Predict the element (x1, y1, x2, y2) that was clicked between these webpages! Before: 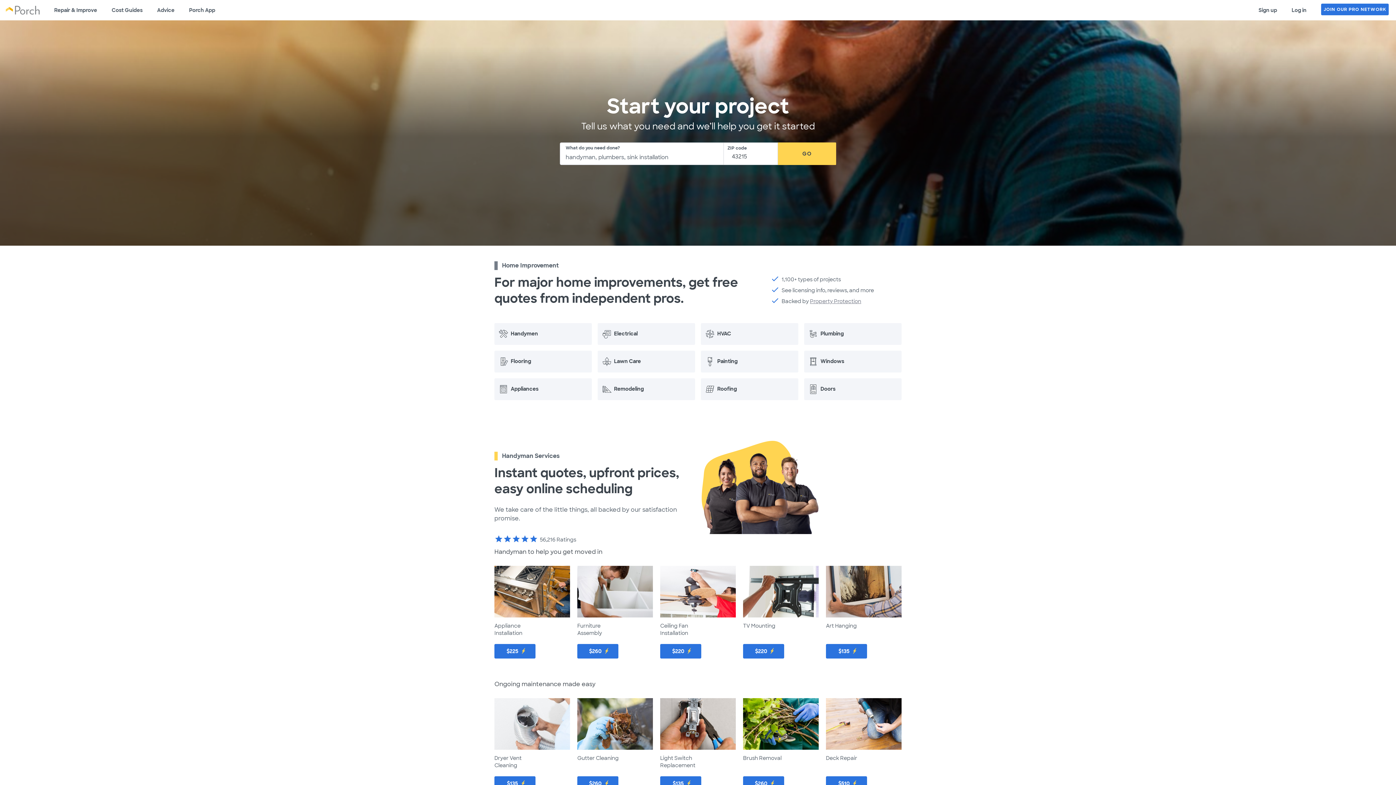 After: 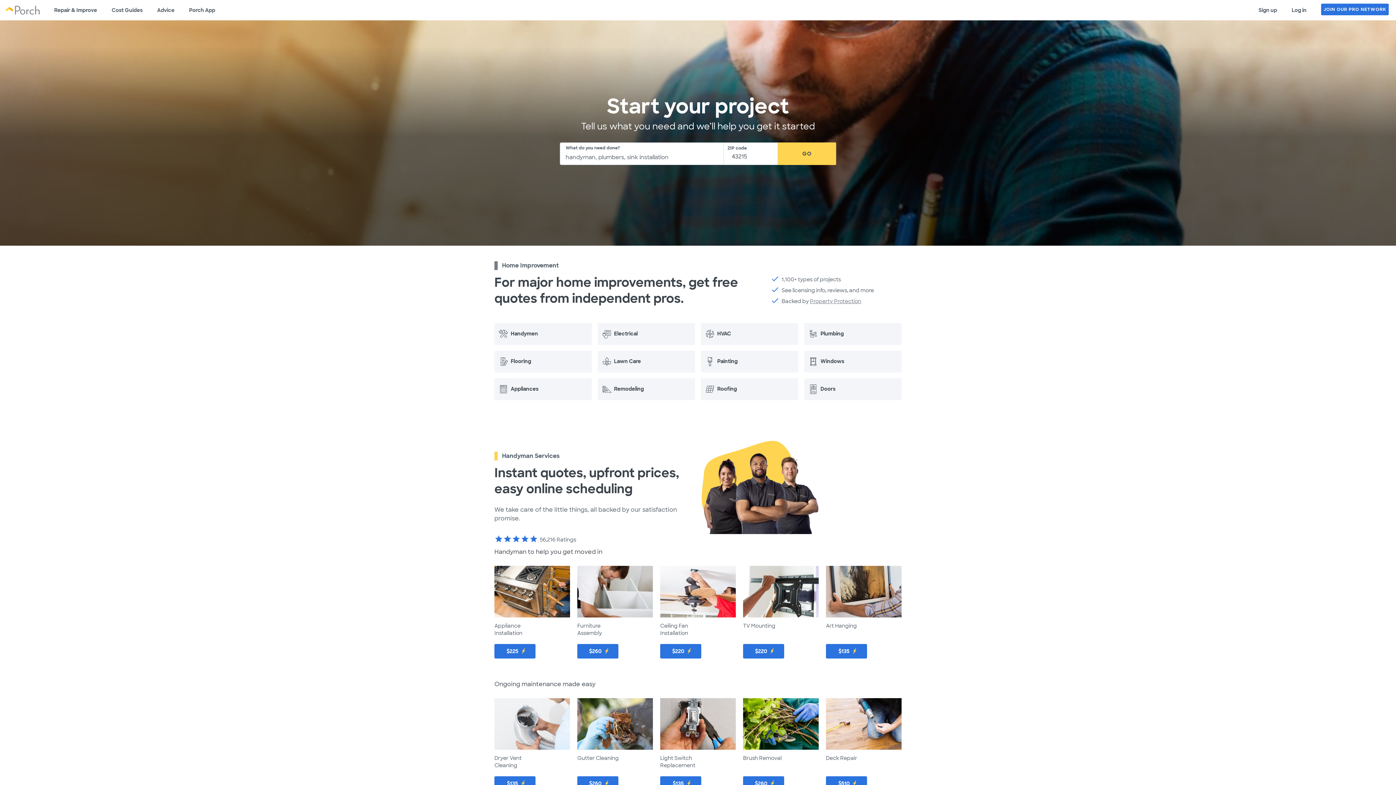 Action: bbox: (5, 5, 39, 14)